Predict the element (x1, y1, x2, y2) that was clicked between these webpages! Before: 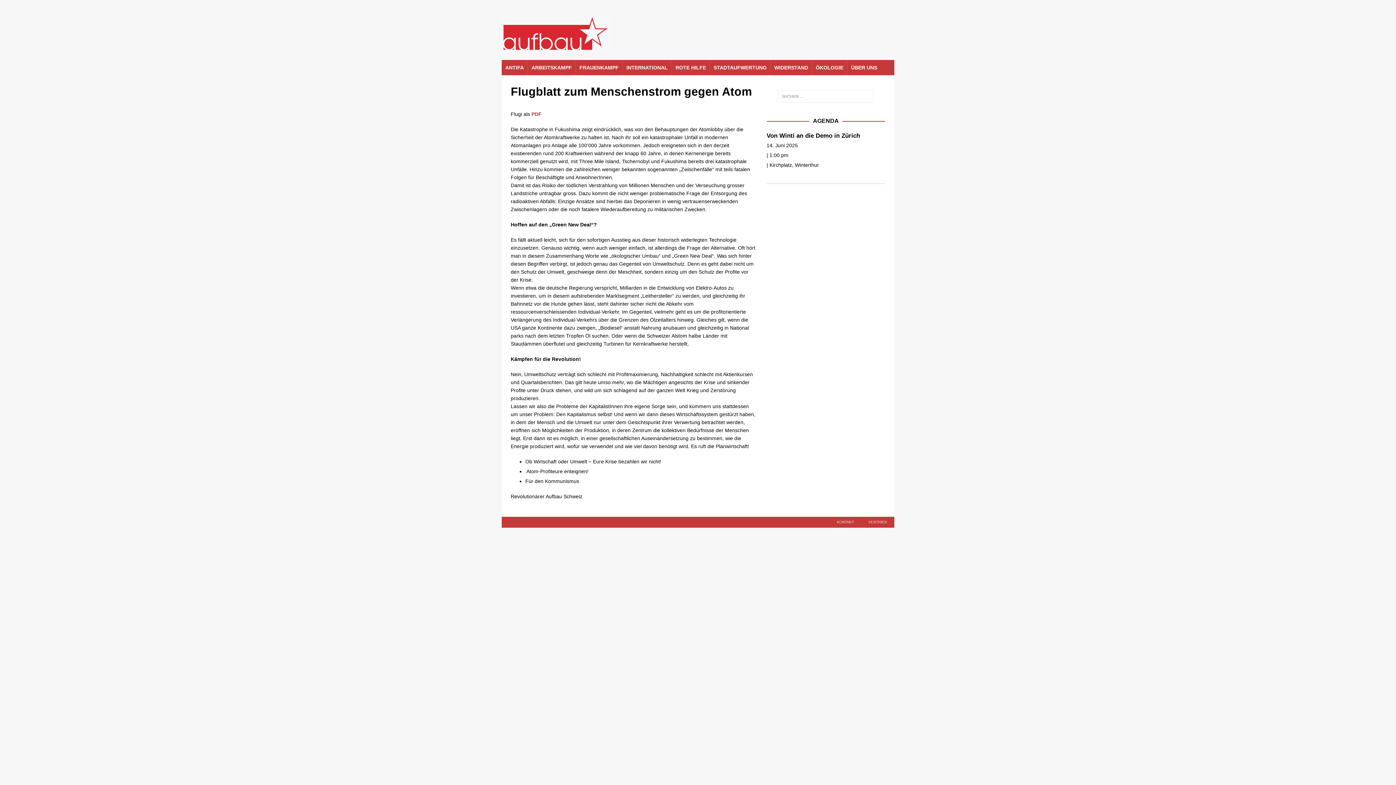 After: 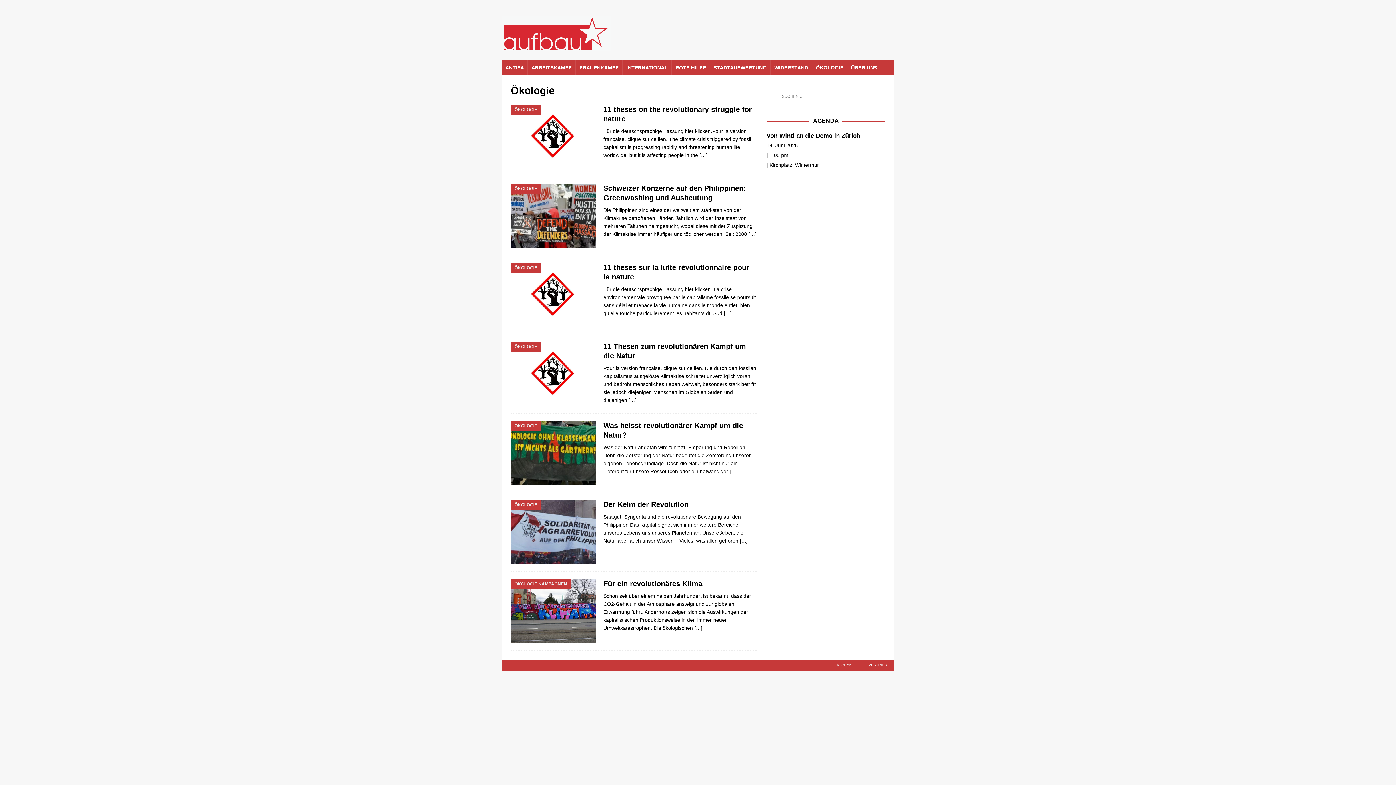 Action: label: ÖKOLOGIE bbox: (812, 59, 847, 75)